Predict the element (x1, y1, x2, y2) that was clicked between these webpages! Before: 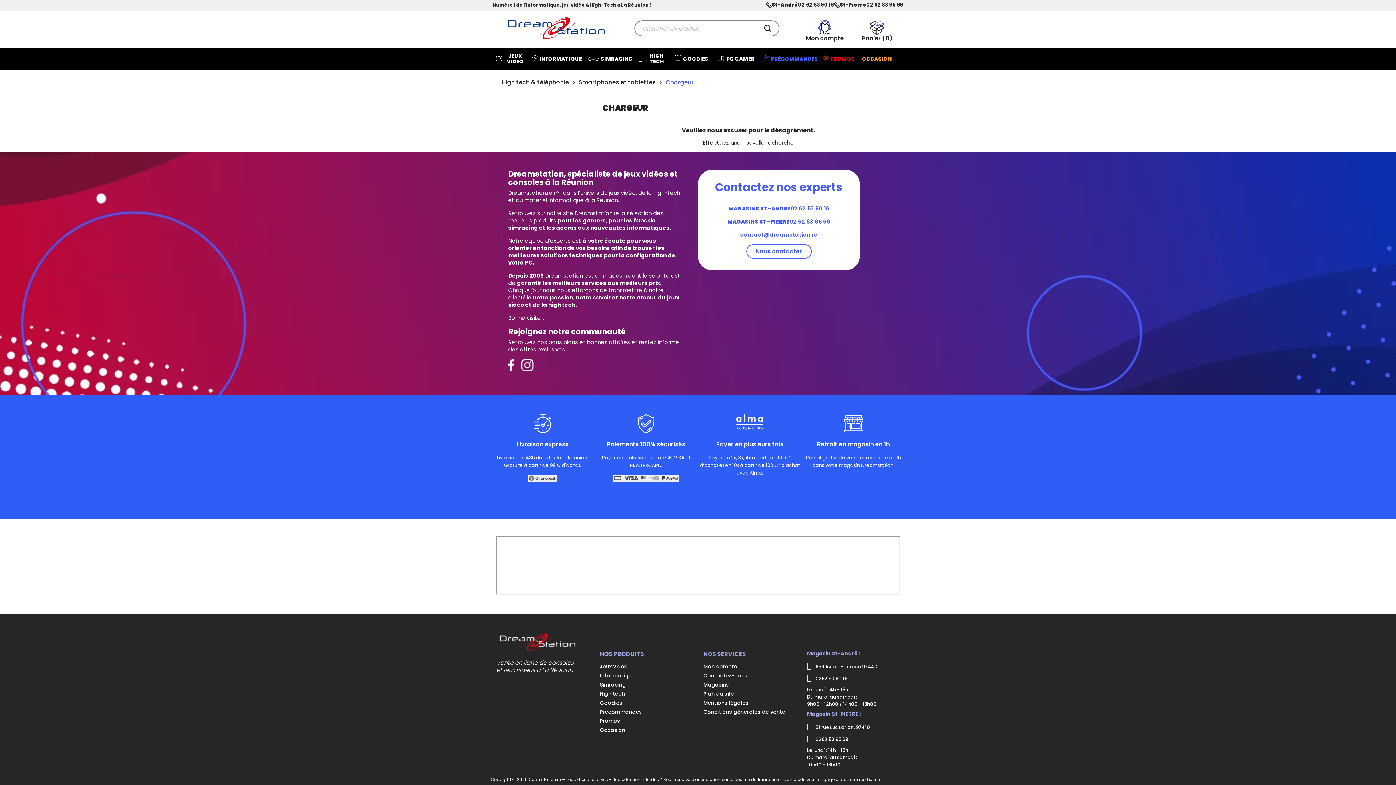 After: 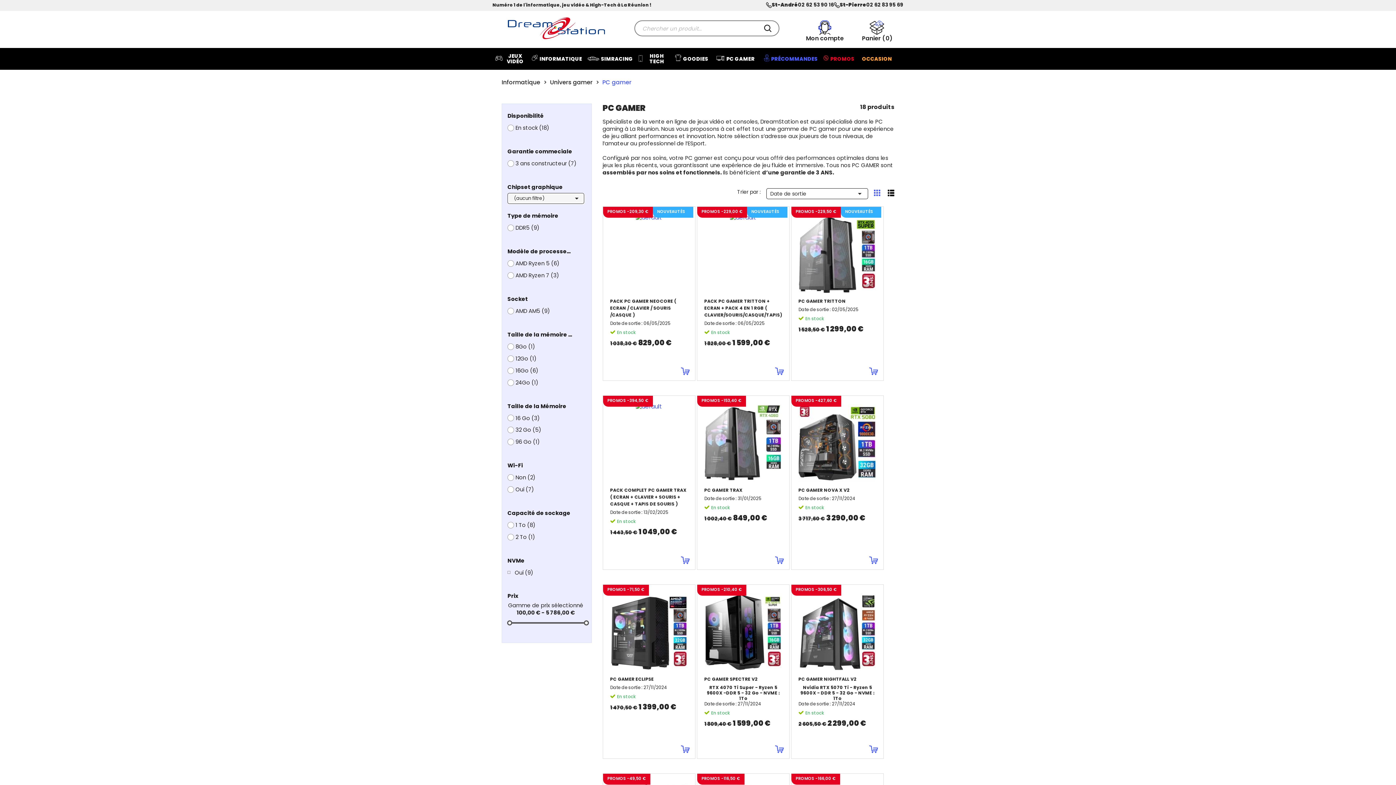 Action: bbox: (711, 48, 760, 69) label: PC GAMER